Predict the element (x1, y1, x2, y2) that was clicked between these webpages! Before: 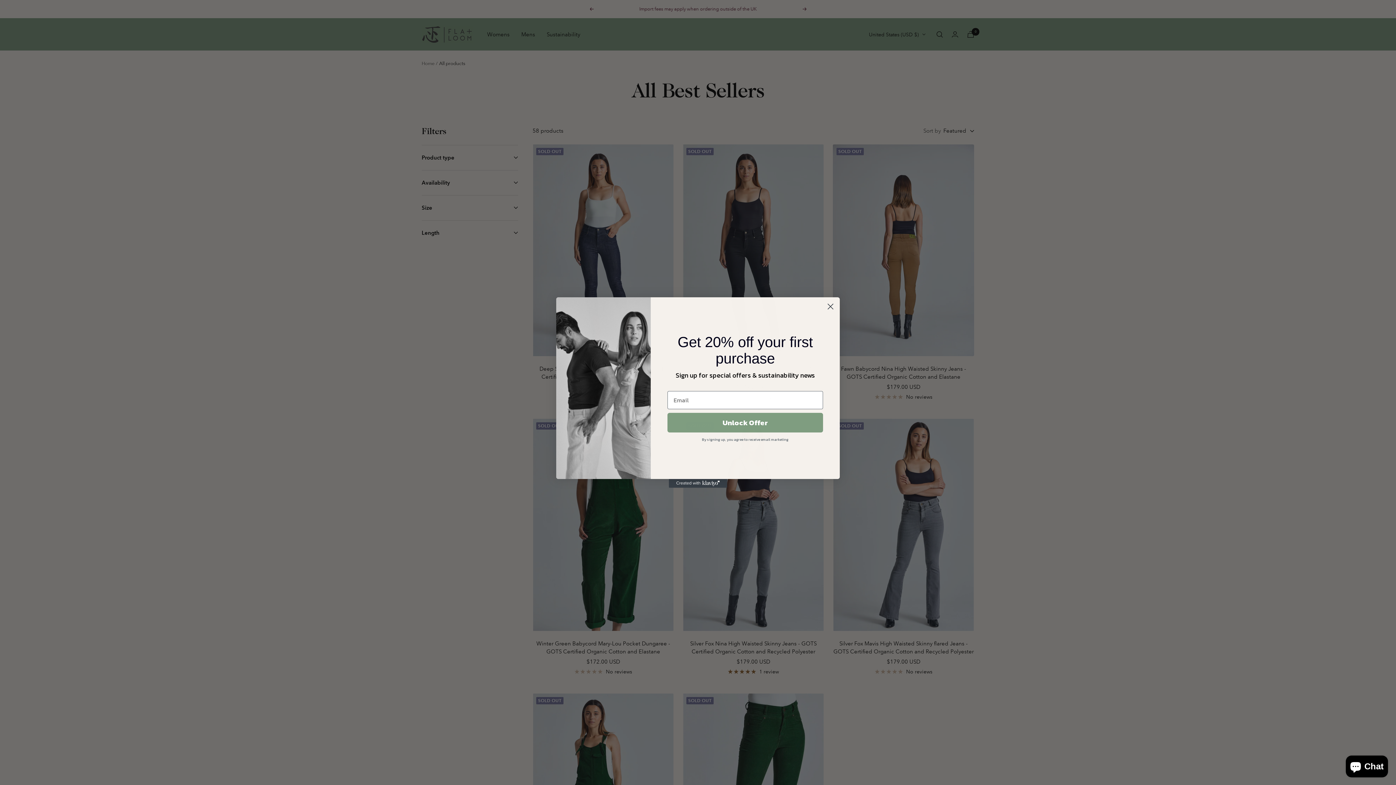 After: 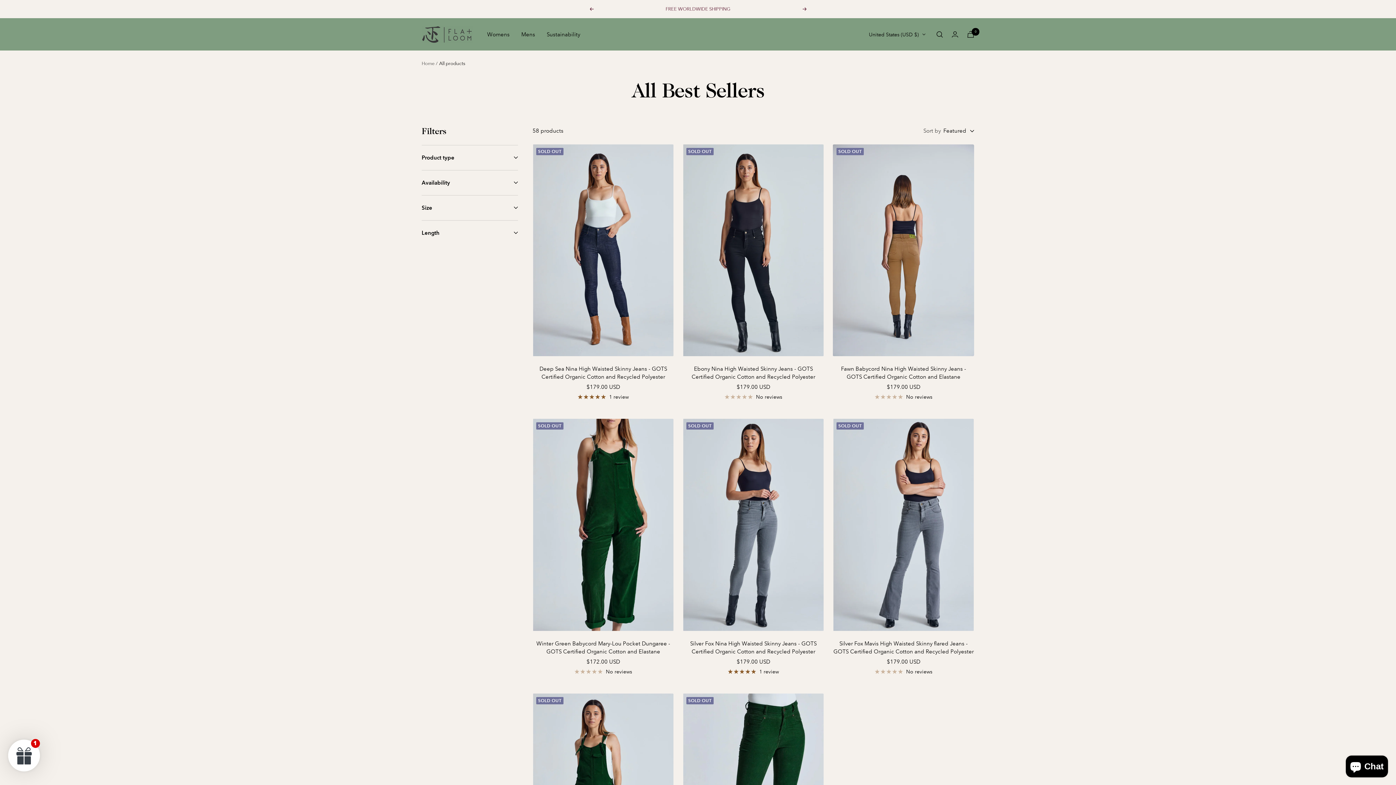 Action: label: Close dialog bbox: (824, 300, 837, 313)